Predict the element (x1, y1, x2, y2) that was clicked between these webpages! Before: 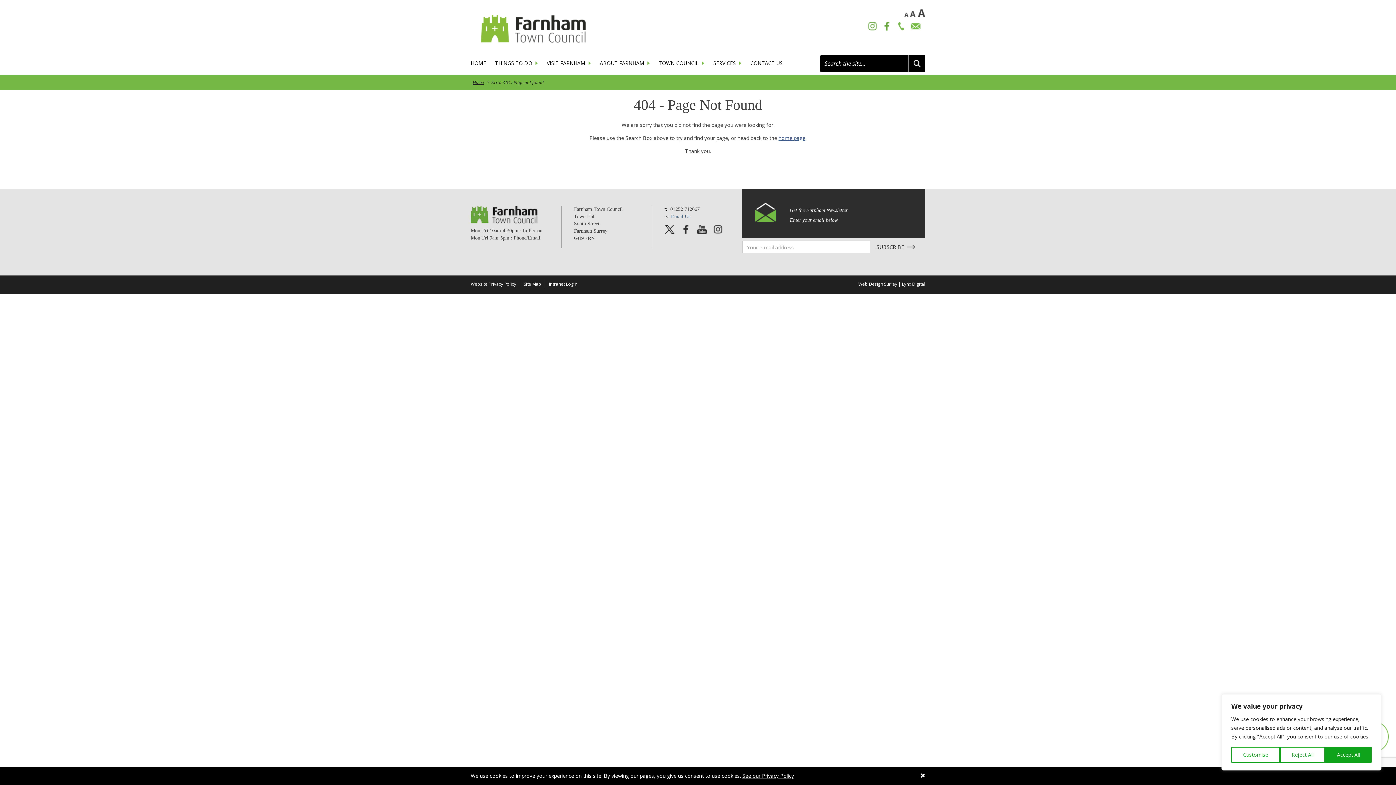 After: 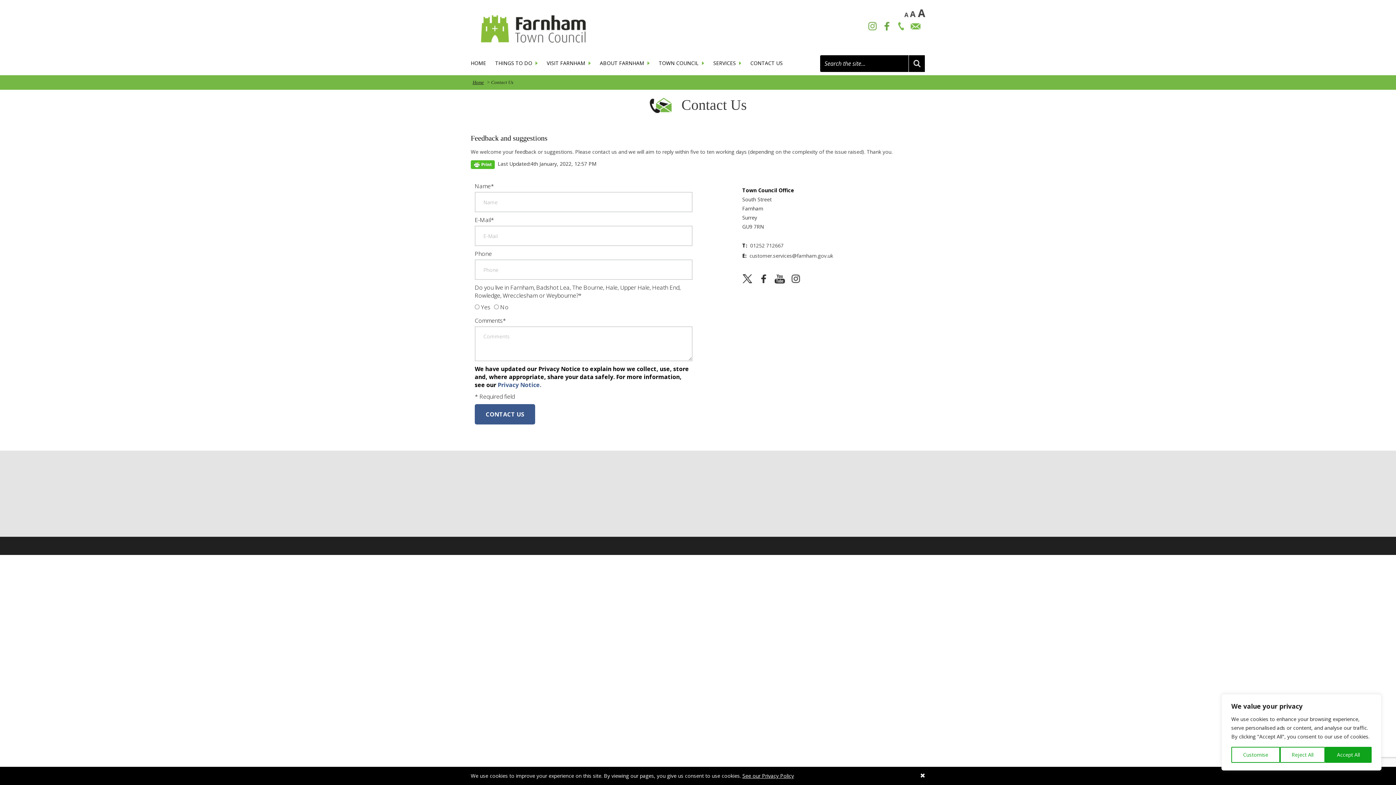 Action: label: CONTACT US bbox: (750, 59, 782, 75)